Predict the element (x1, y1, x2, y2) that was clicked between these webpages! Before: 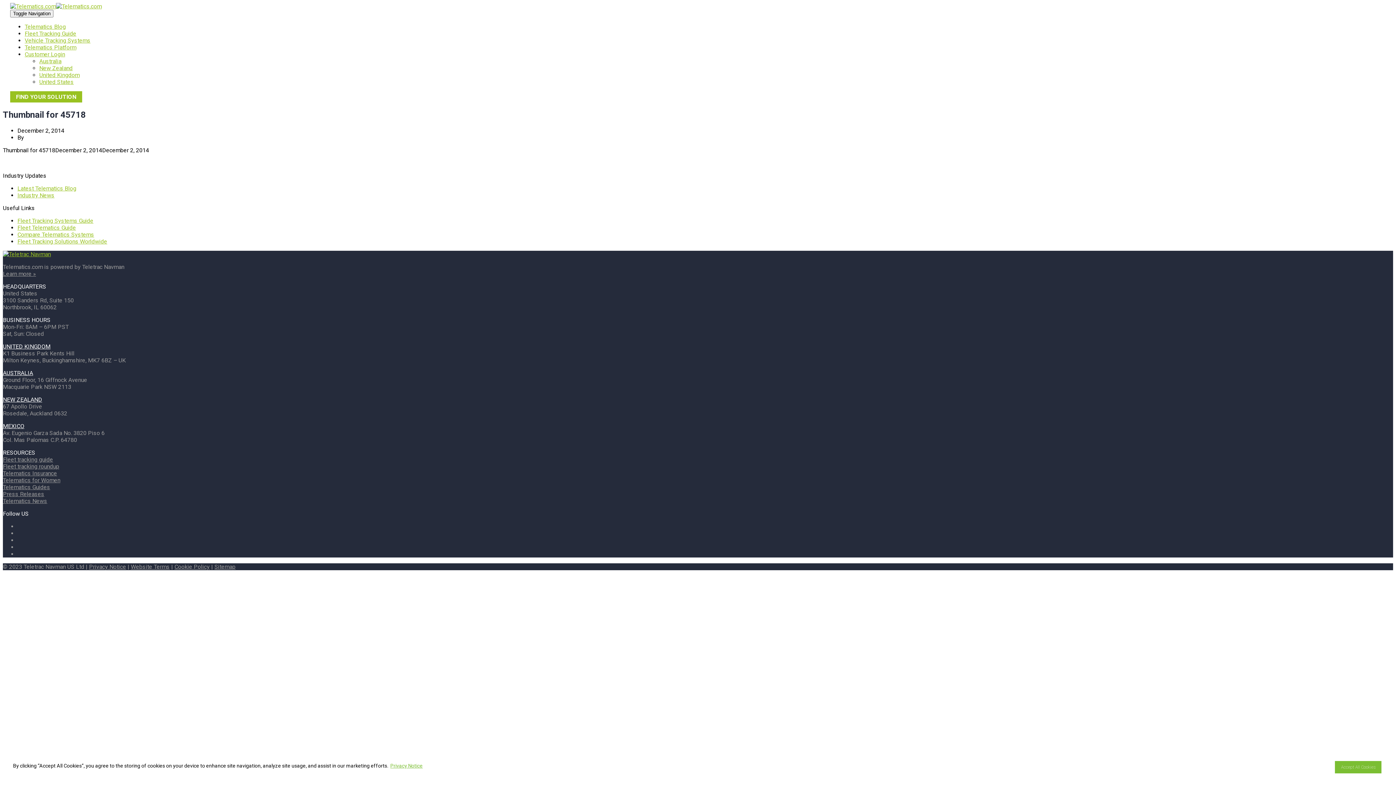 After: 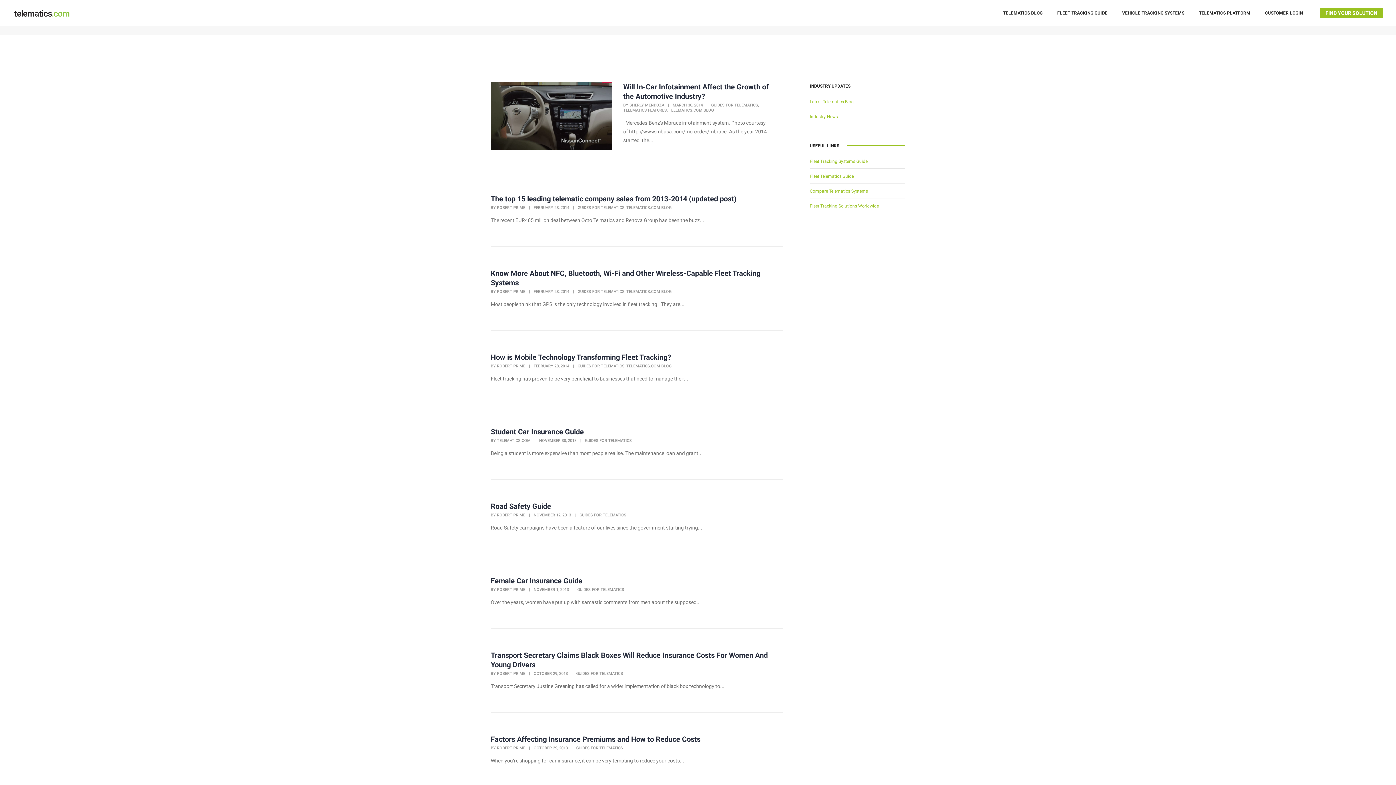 Action: label: Telematics Guides bbox: (2, 483, 50, 490)